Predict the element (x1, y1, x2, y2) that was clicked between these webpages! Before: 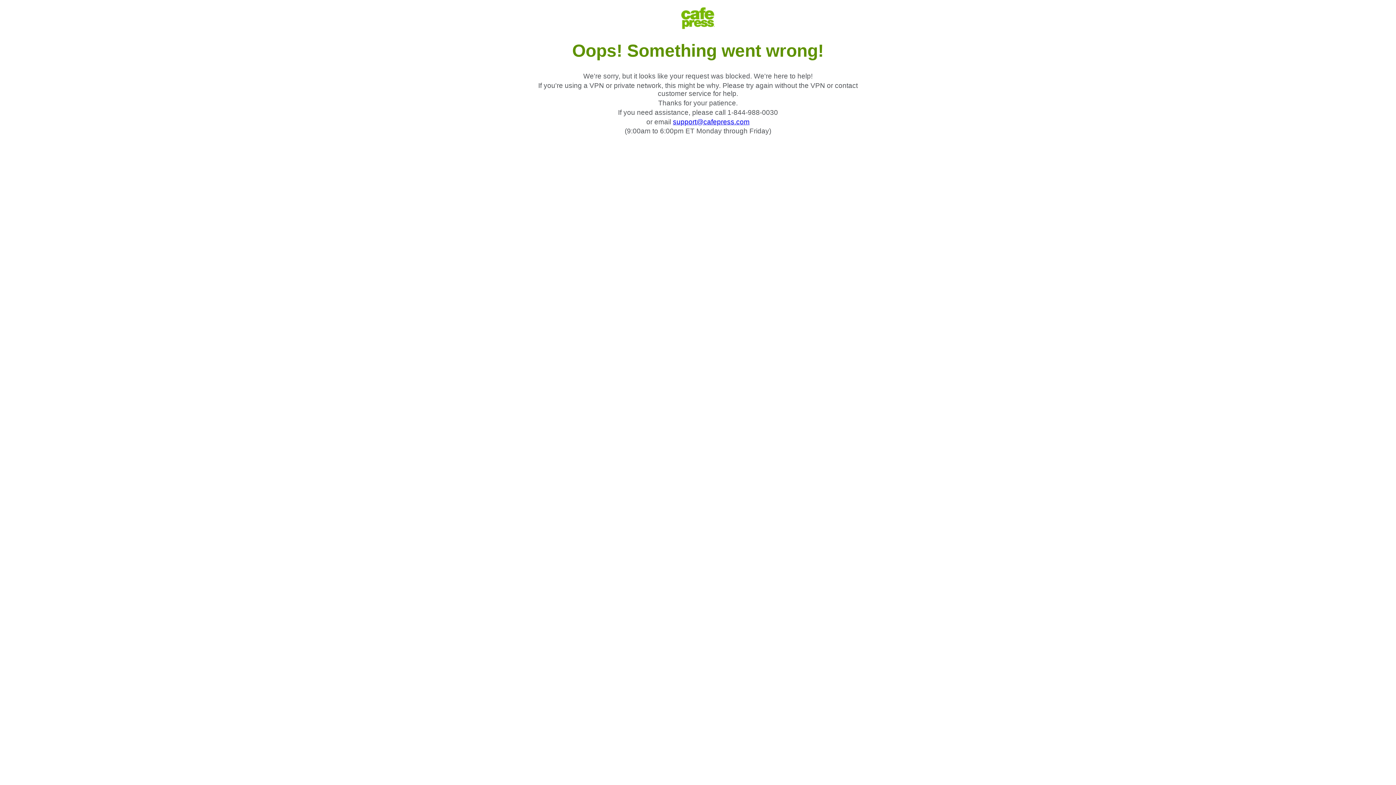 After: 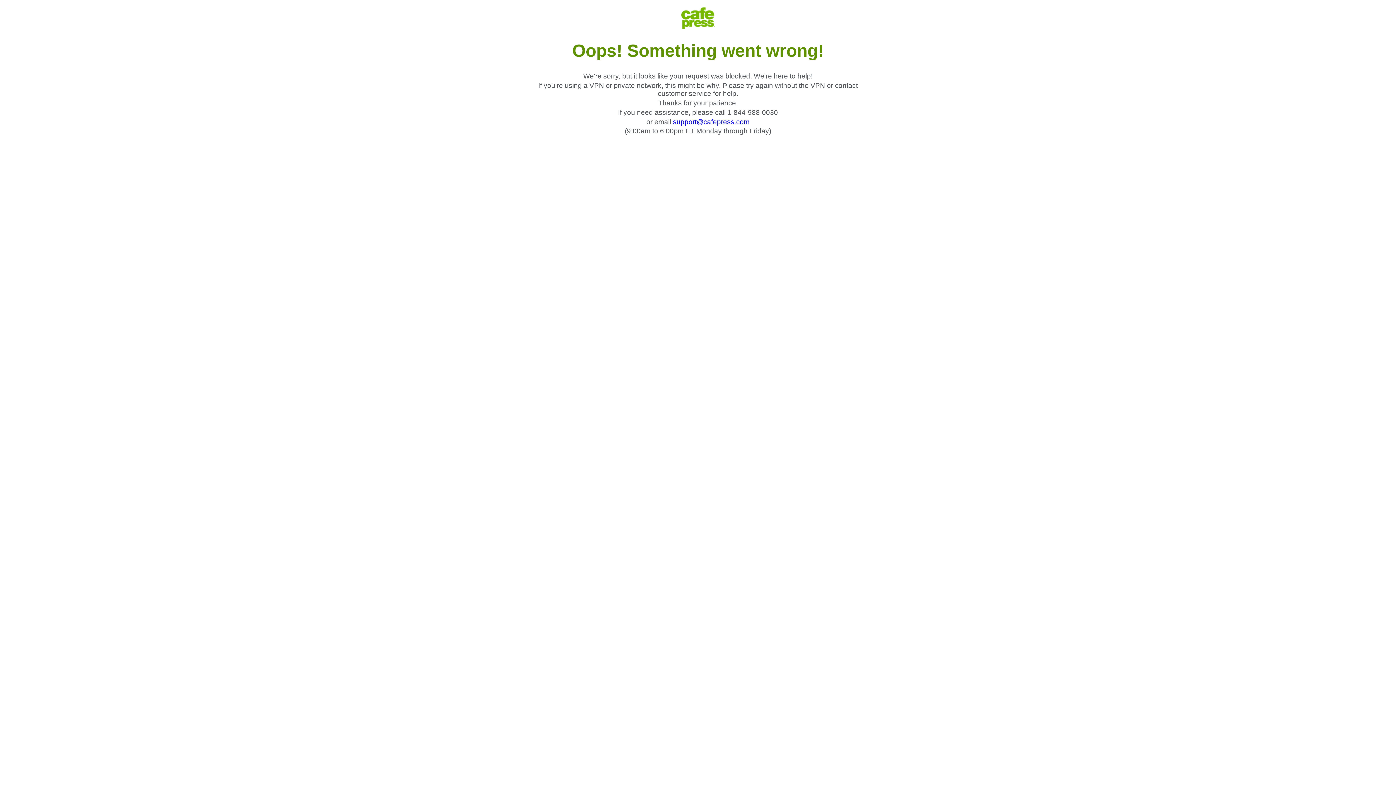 Action: bbox: (673, 118, 749, 125) label: support@cafepress.com